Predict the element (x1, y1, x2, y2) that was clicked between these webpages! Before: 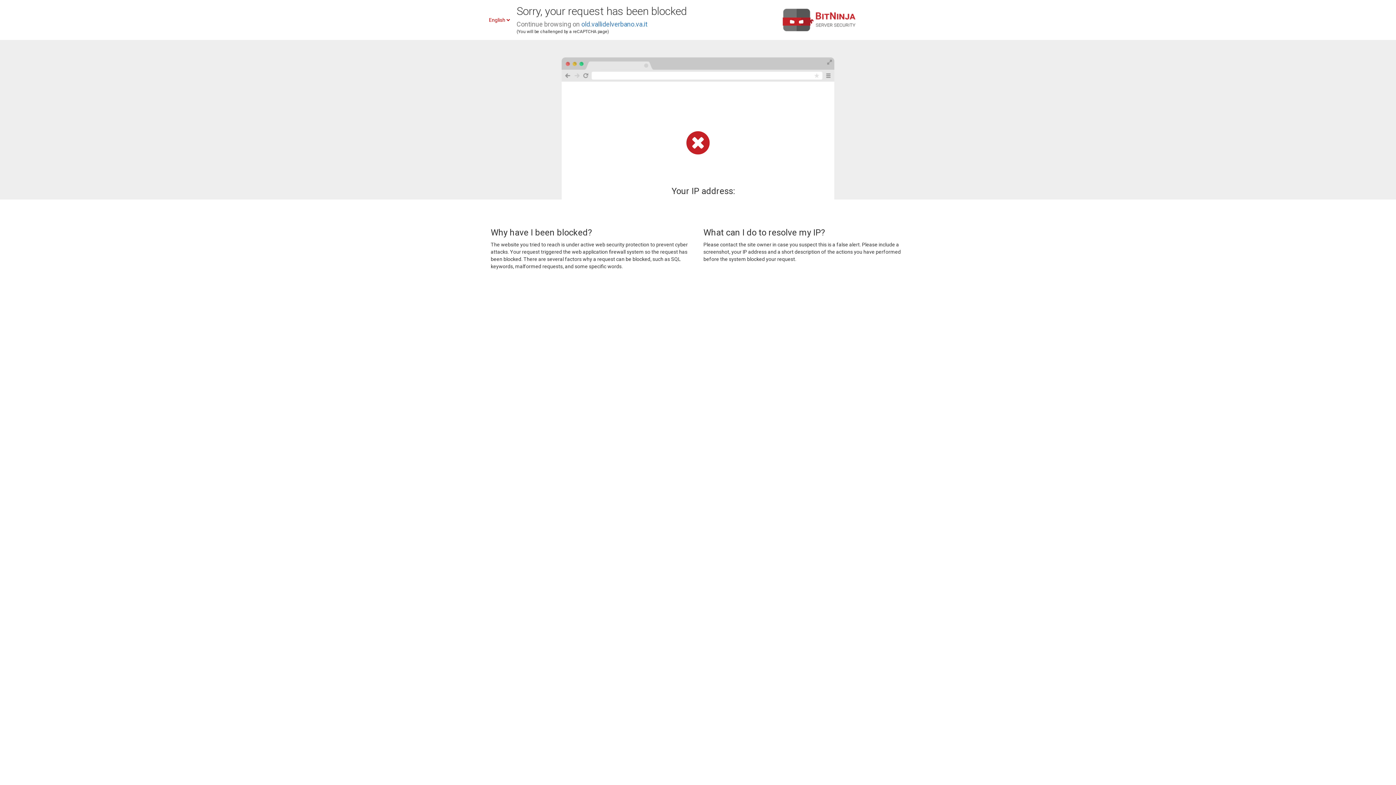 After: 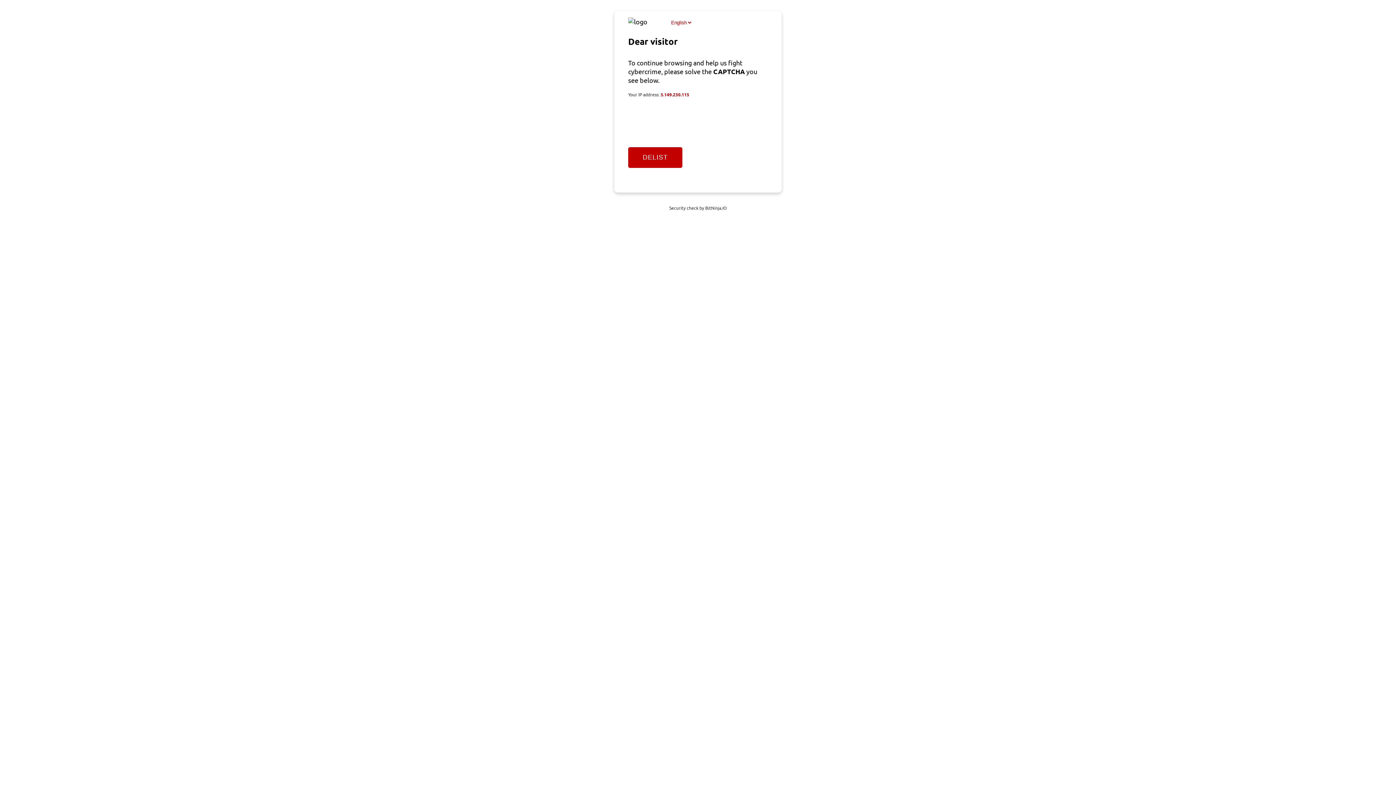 Action: label: old.vallidelverbano.va.it bbox: (581, 20, 647, 28)